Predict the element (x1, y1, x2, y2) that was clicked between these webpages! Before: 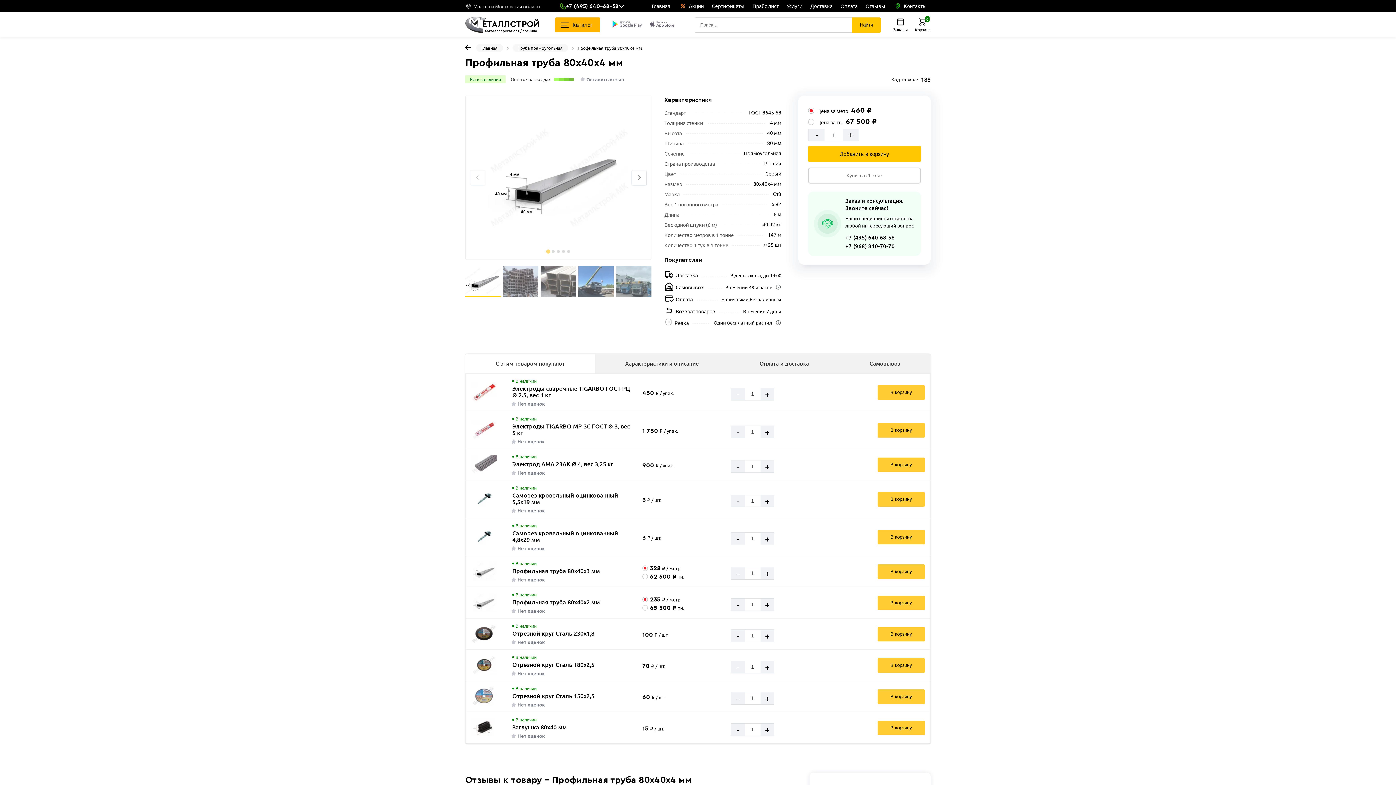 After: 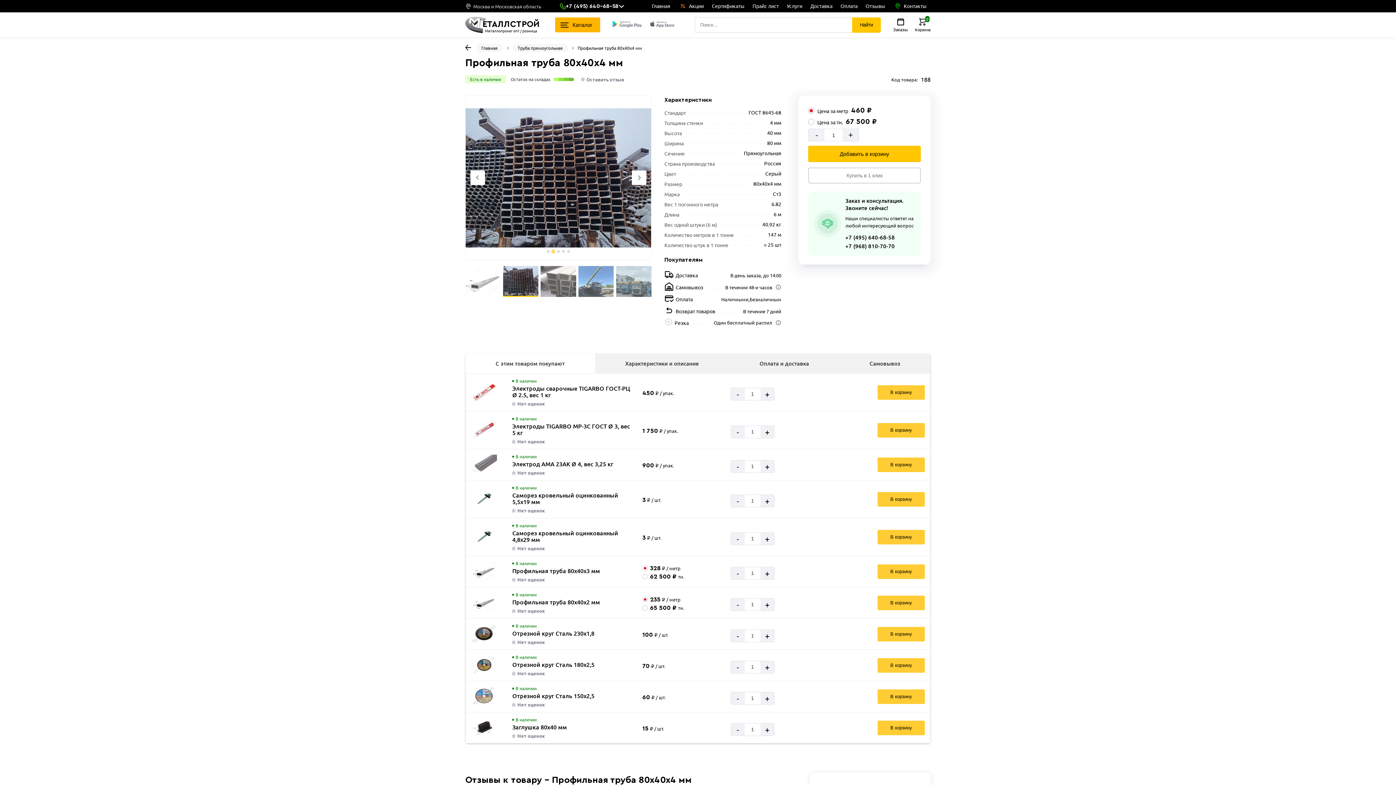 Action: bbox: (552, 250, 554, 253) label: Go to slide 2